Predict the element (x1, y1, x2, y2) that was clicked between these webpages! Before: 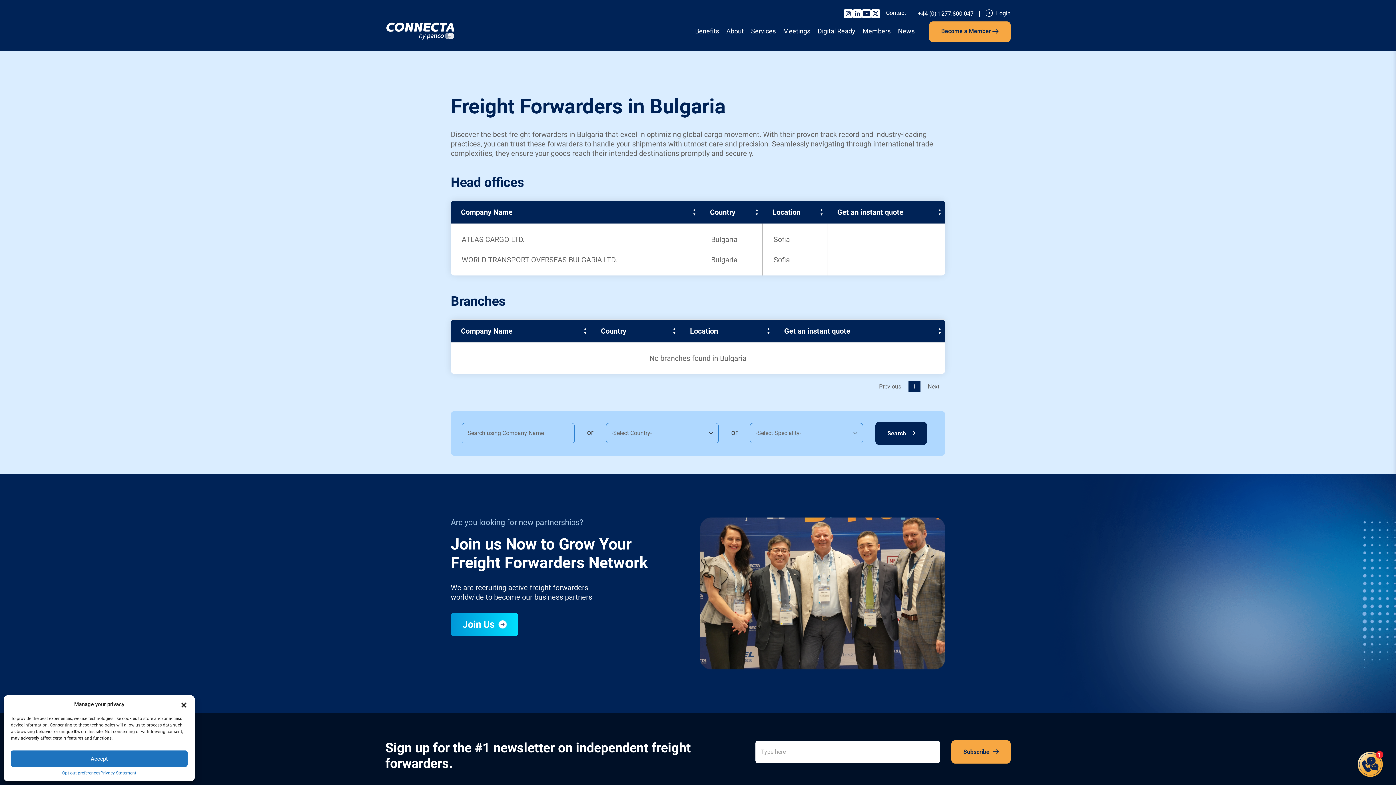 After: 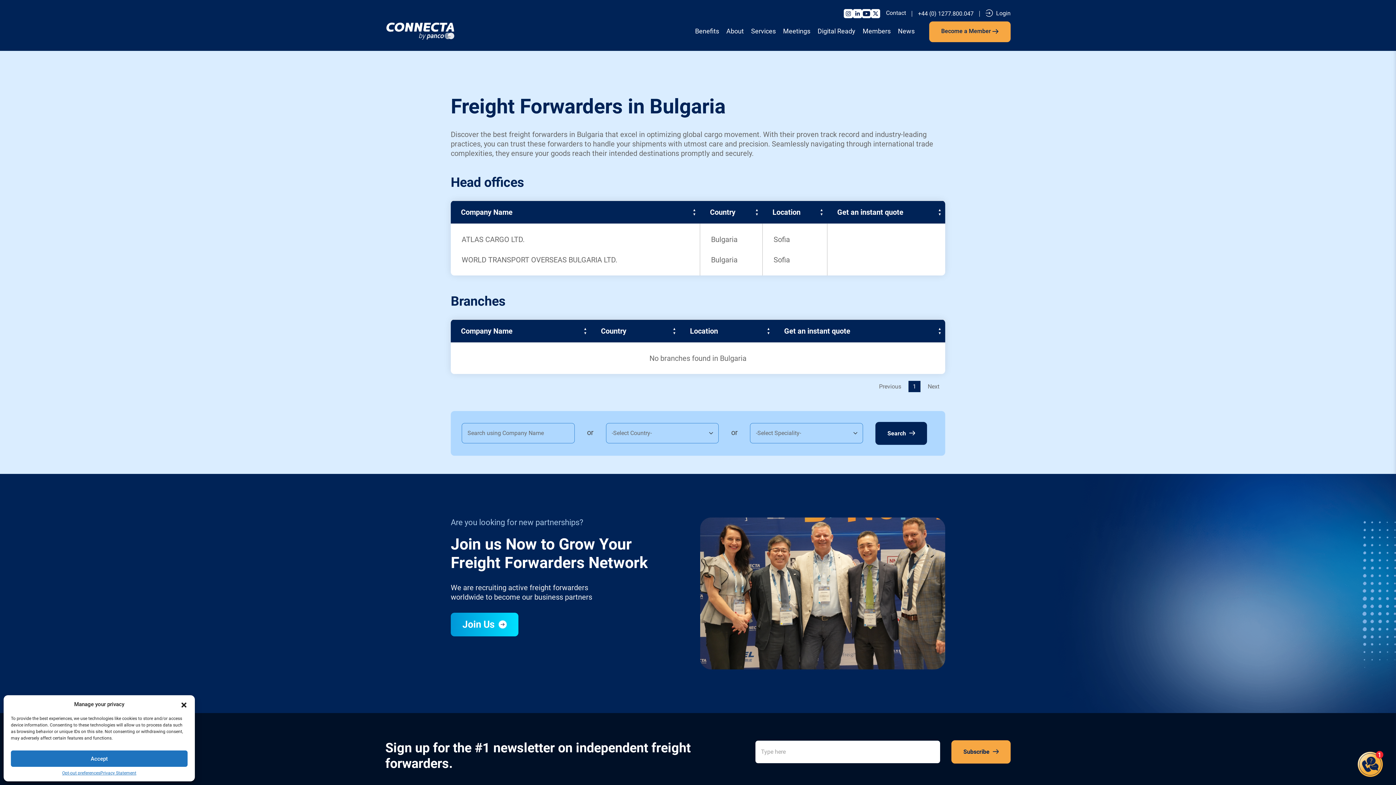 Action: bbox: (871, 9, 880, 18)